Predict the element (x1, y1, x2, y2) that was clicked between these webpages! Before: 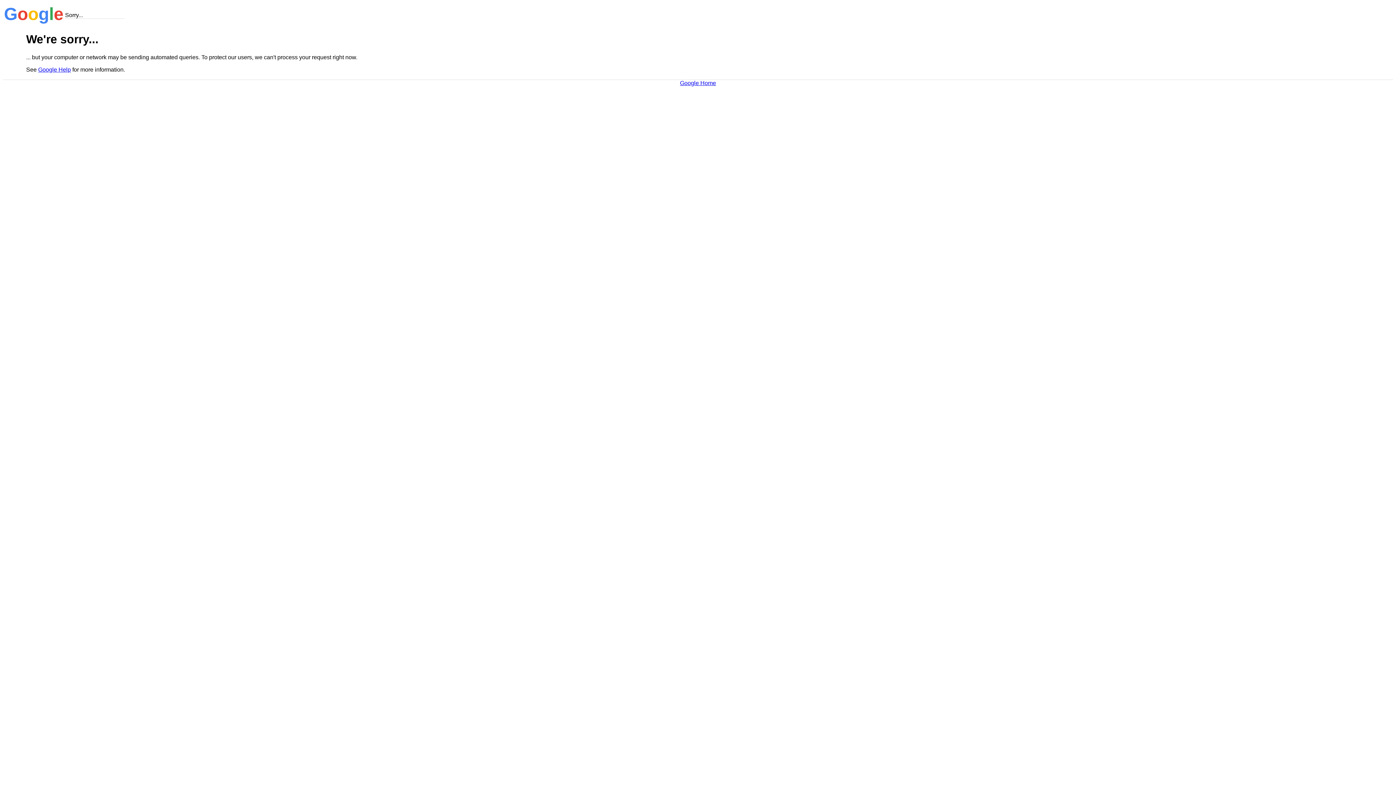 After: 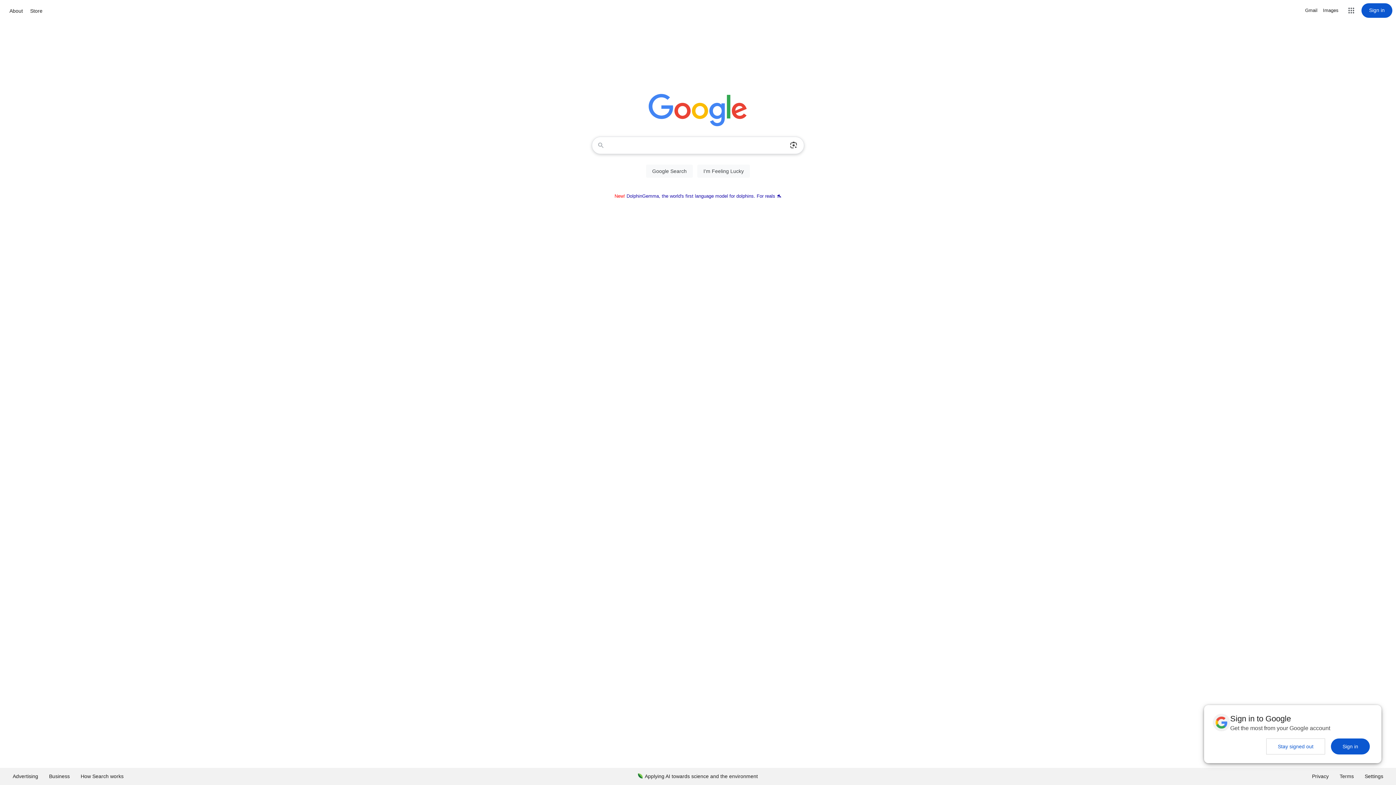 Action: label: Google Home bbox: (680, 79, 716, 86)